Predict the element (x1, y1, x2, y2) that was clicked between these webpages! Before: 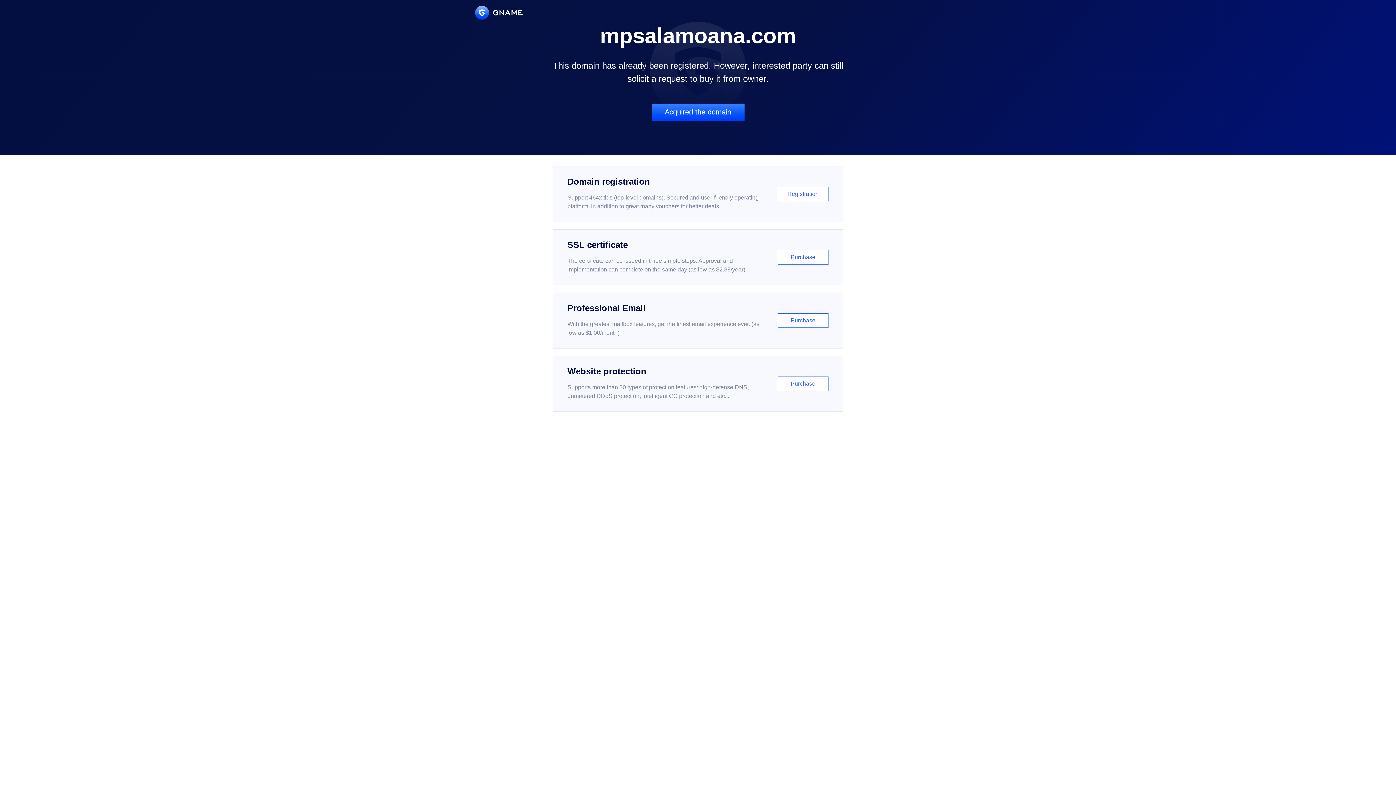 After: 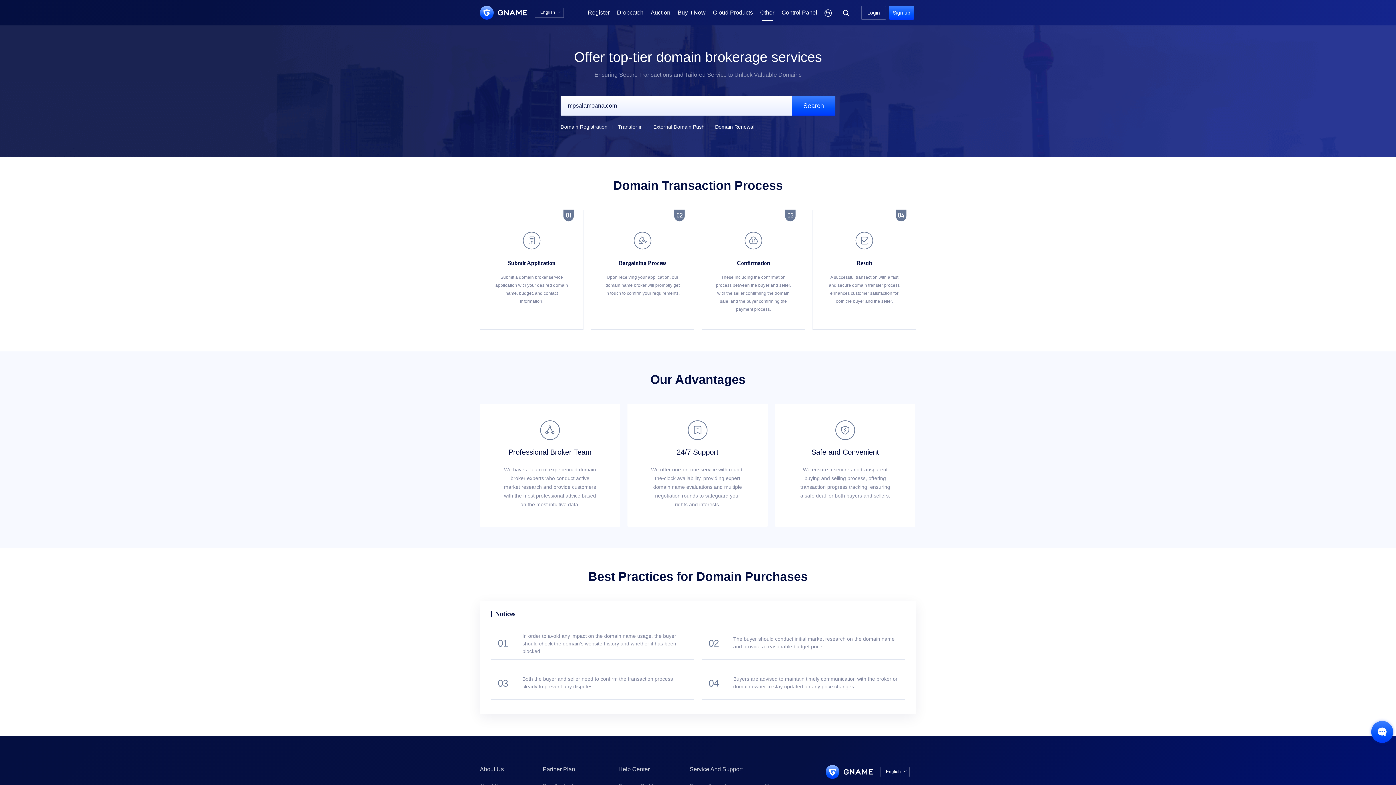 Action: label: Acquired the domain bbox: (651, 103, 744, 121)